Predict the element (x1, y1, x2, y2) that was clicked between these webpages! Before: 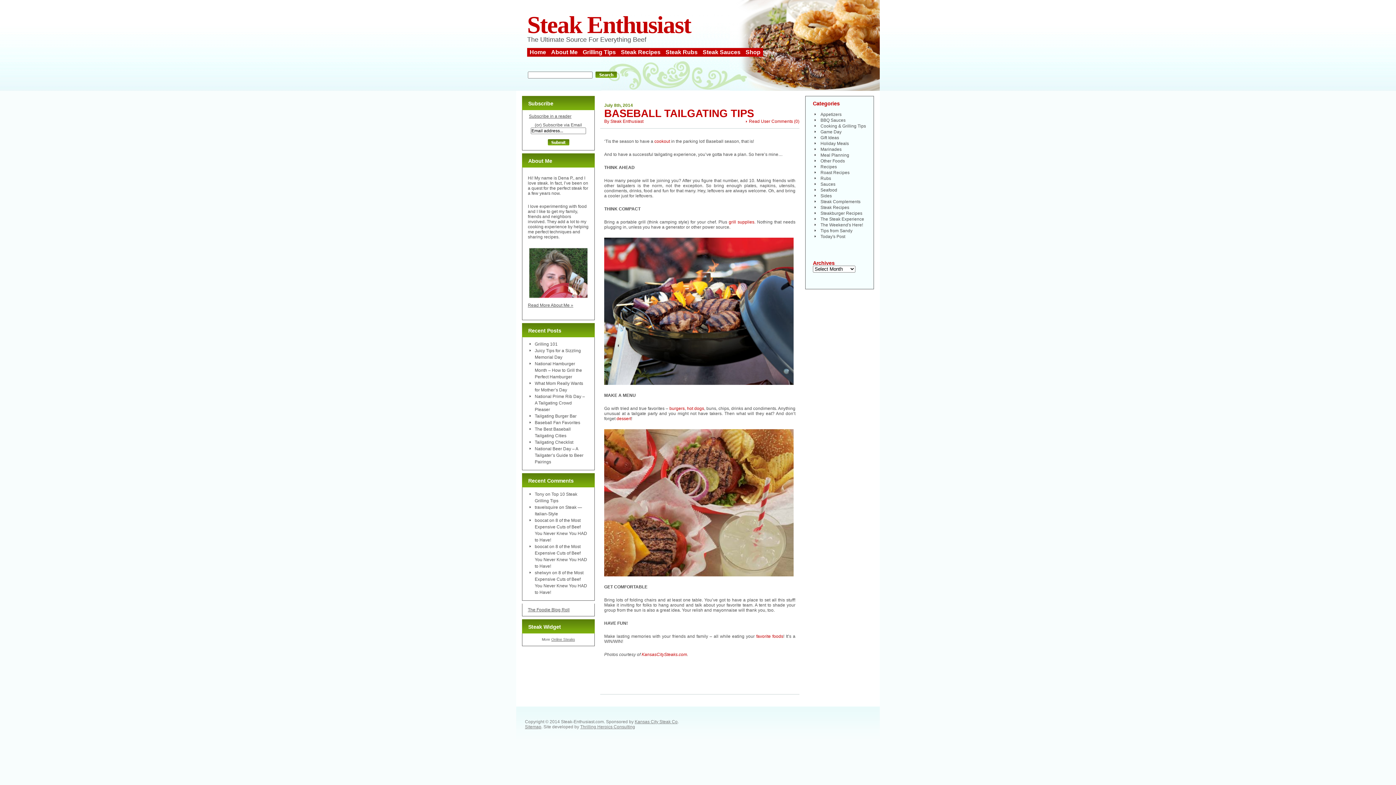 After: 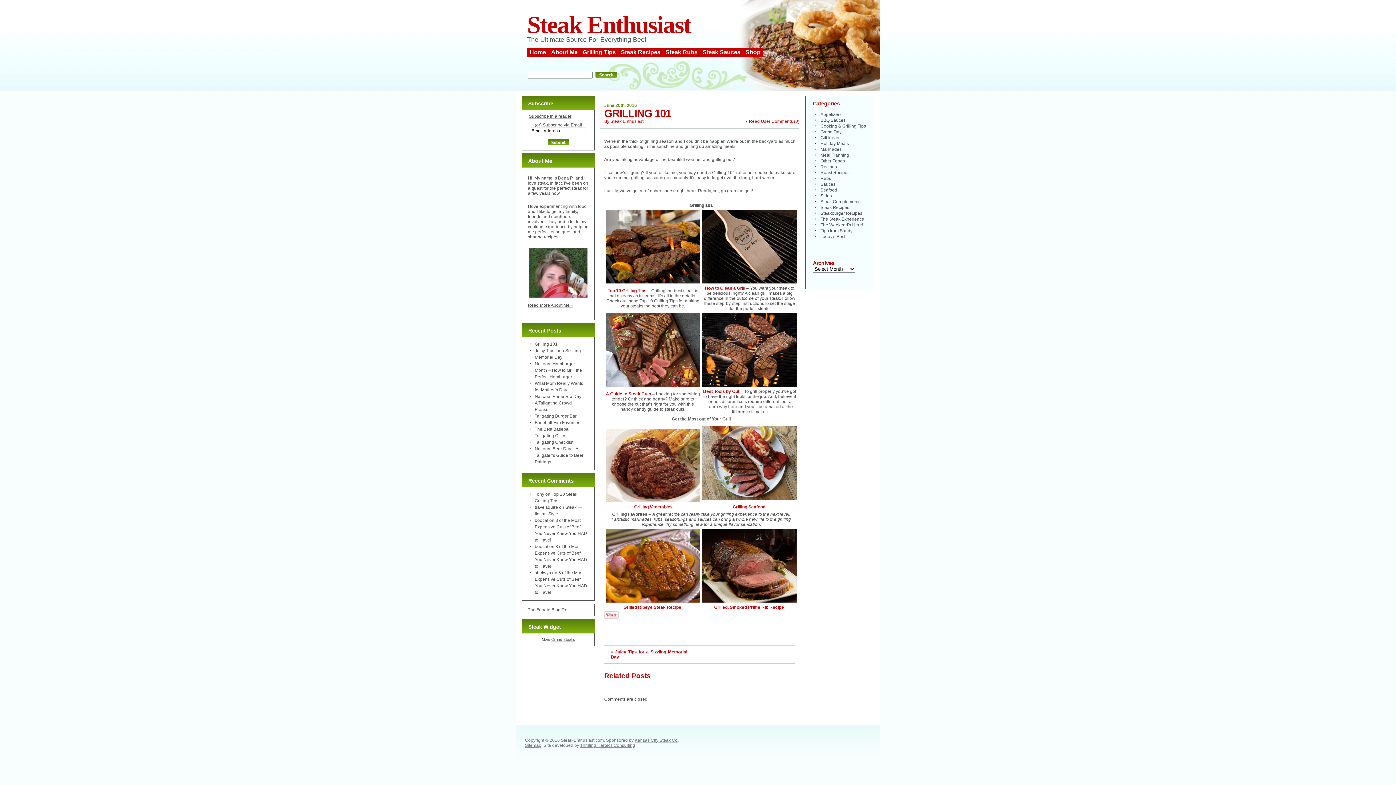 Action: bbox: (534, 341, 557, 346) label: Grilling 101